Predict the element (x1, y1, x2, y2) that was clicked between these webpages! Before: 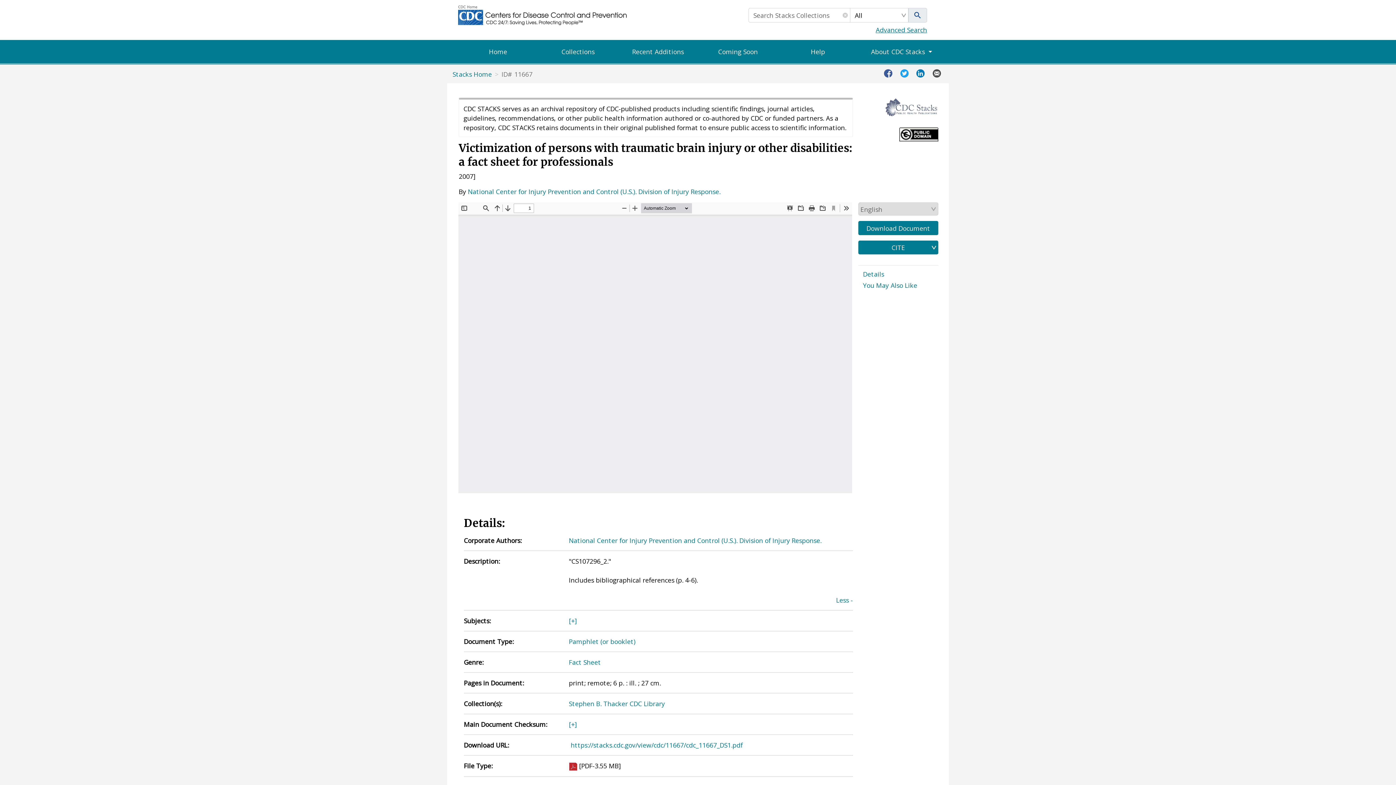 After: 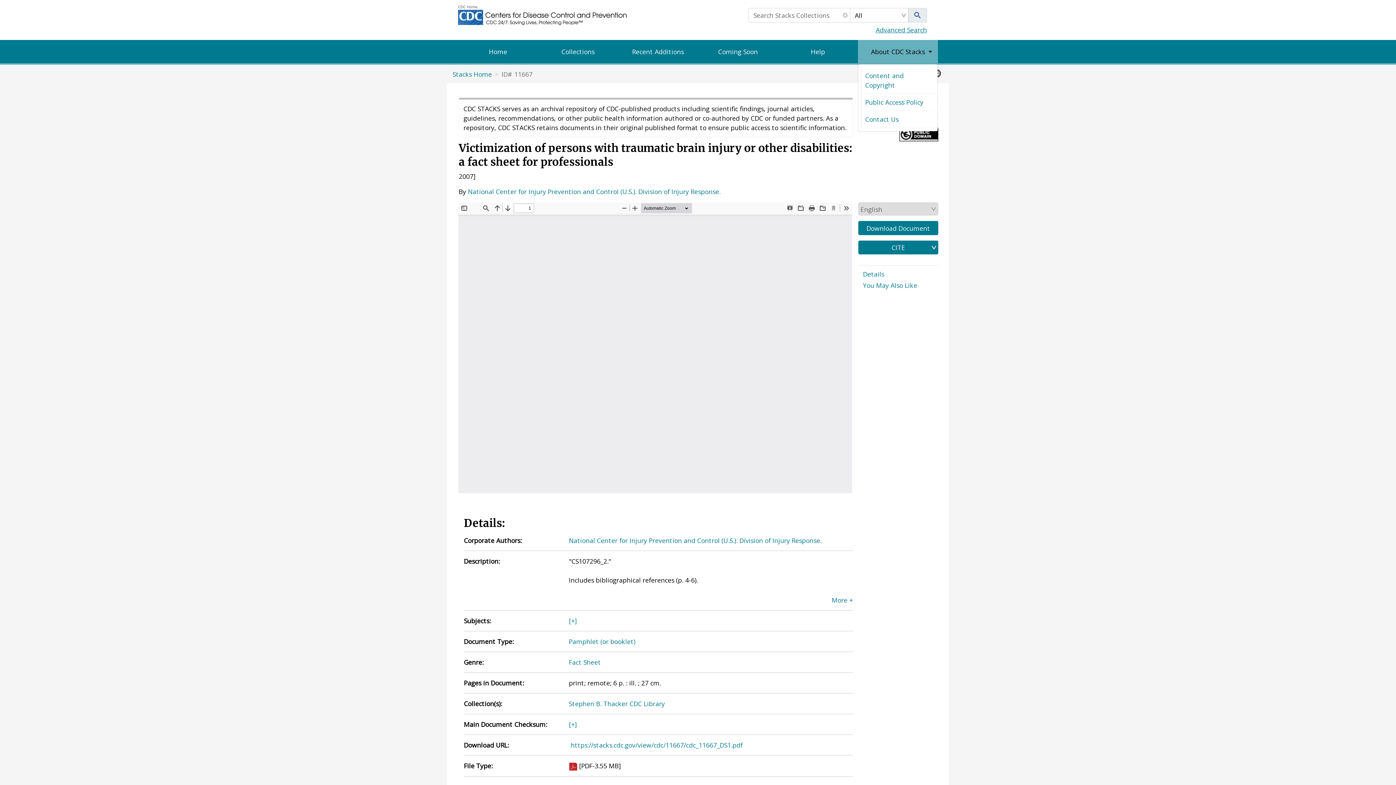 Action: label: About CDC Stacks bbox: (858, 40, 949, 63)